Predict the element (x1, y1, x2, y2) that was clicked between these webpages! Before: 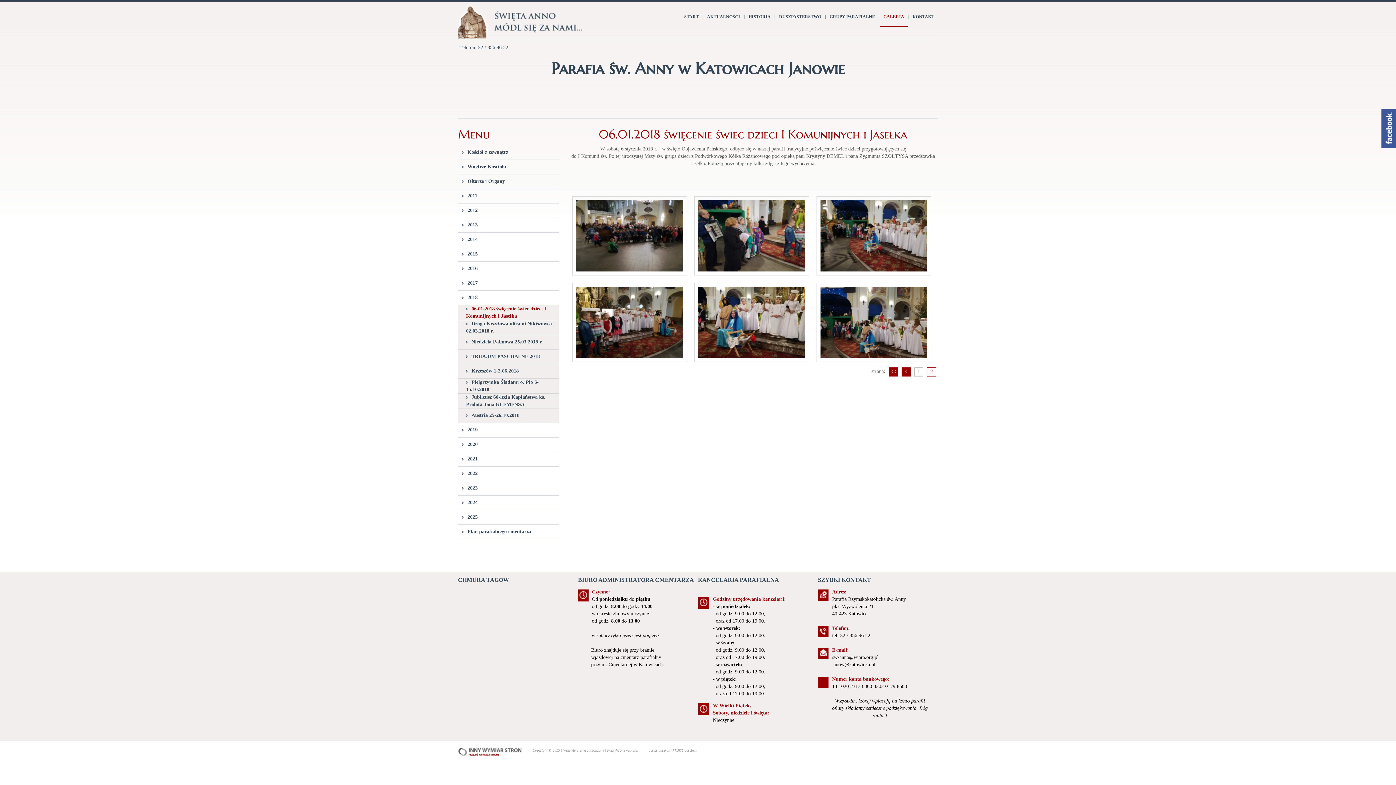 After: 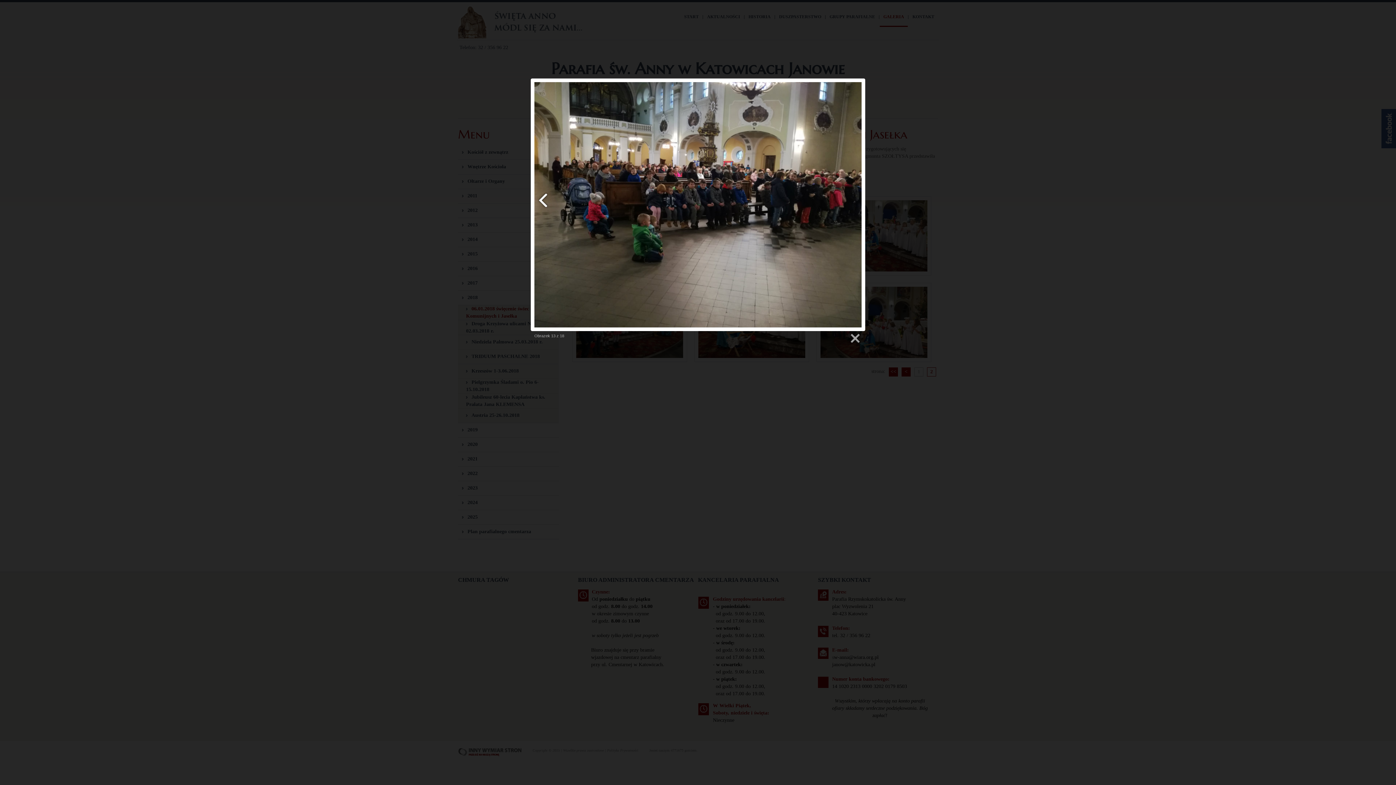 Action: bbox: (576, 200, 683, 271)